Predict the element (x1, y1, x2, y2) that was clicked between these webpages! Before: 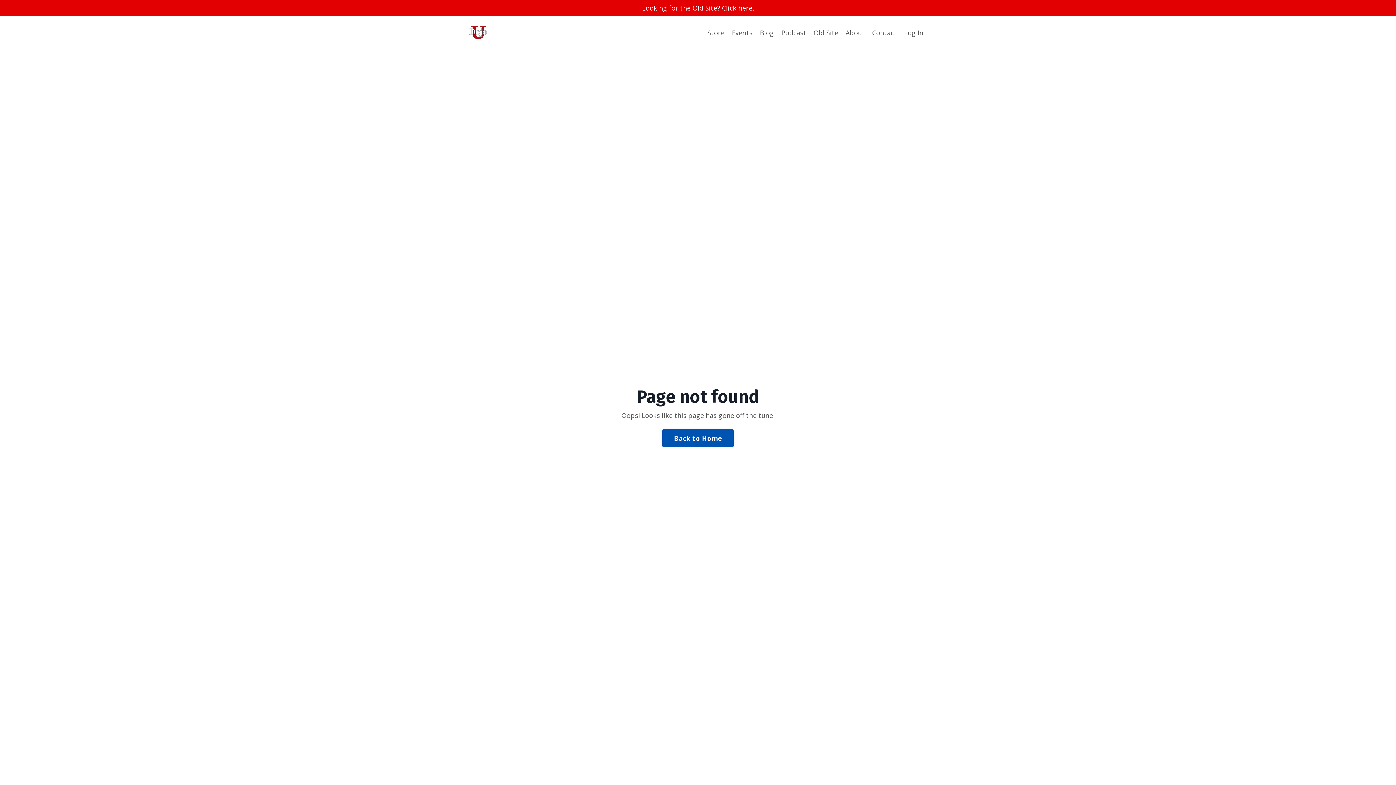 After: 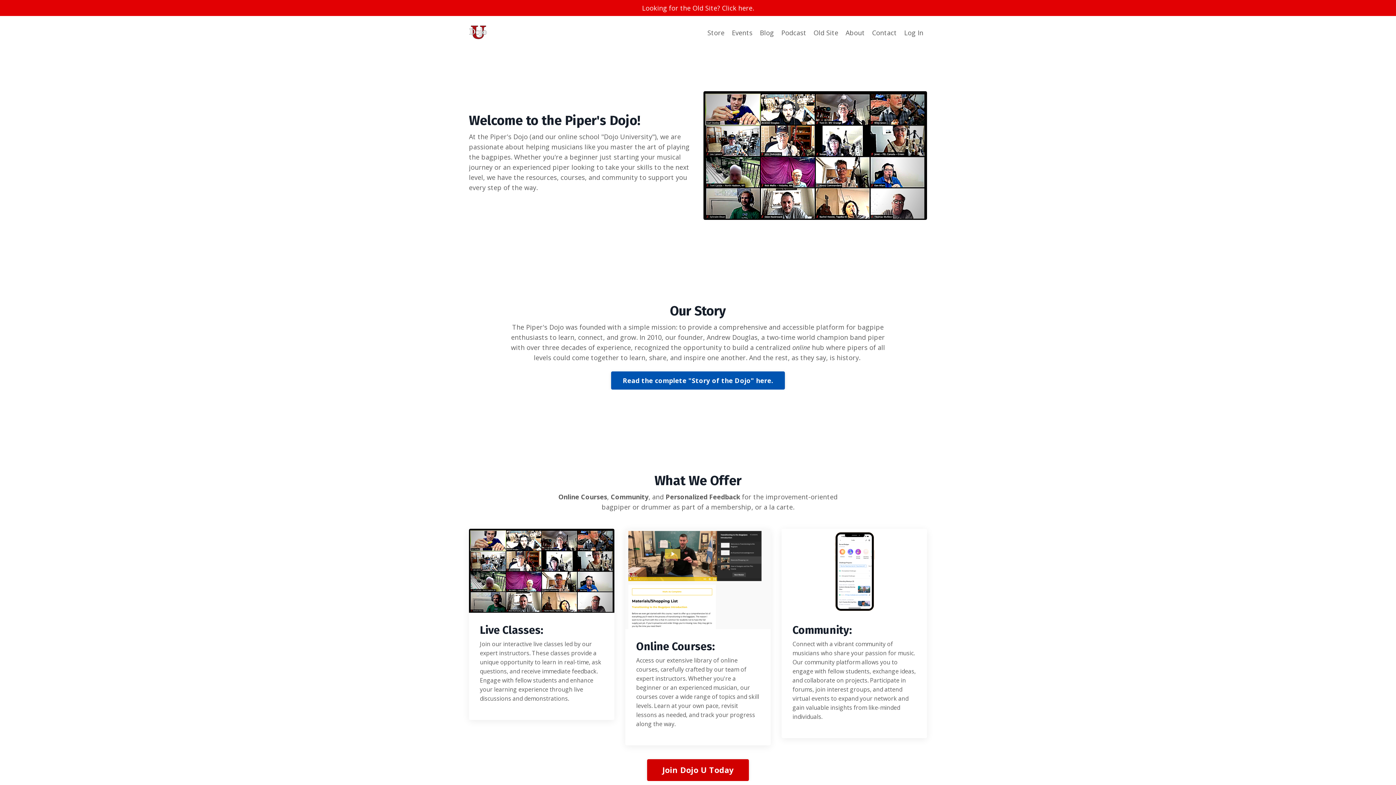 Action: bbox: (845, 27, 865, 37) label: About